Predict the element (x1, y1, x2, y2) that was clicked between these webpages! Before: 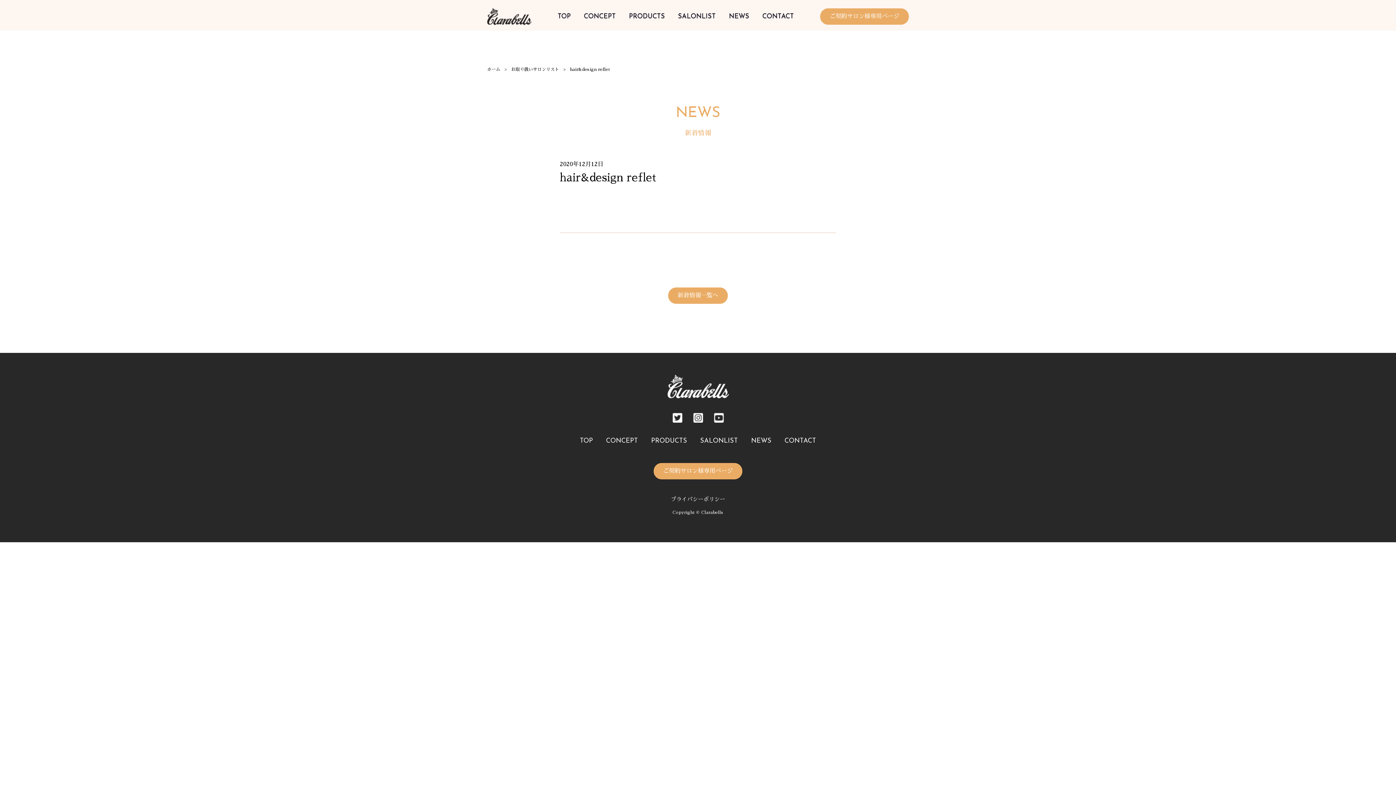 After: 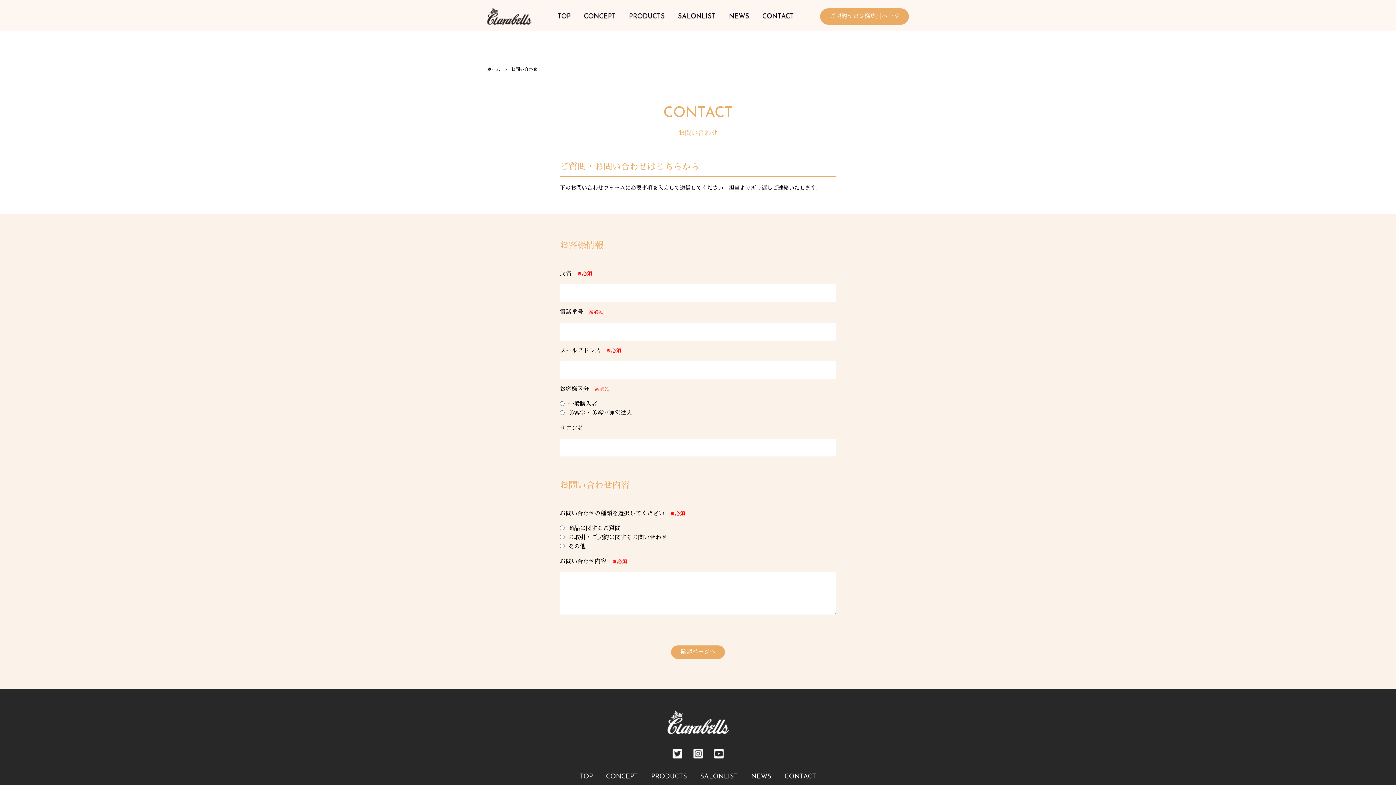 Action: bbox: (784, 437, 816, 445) label: CONTACT